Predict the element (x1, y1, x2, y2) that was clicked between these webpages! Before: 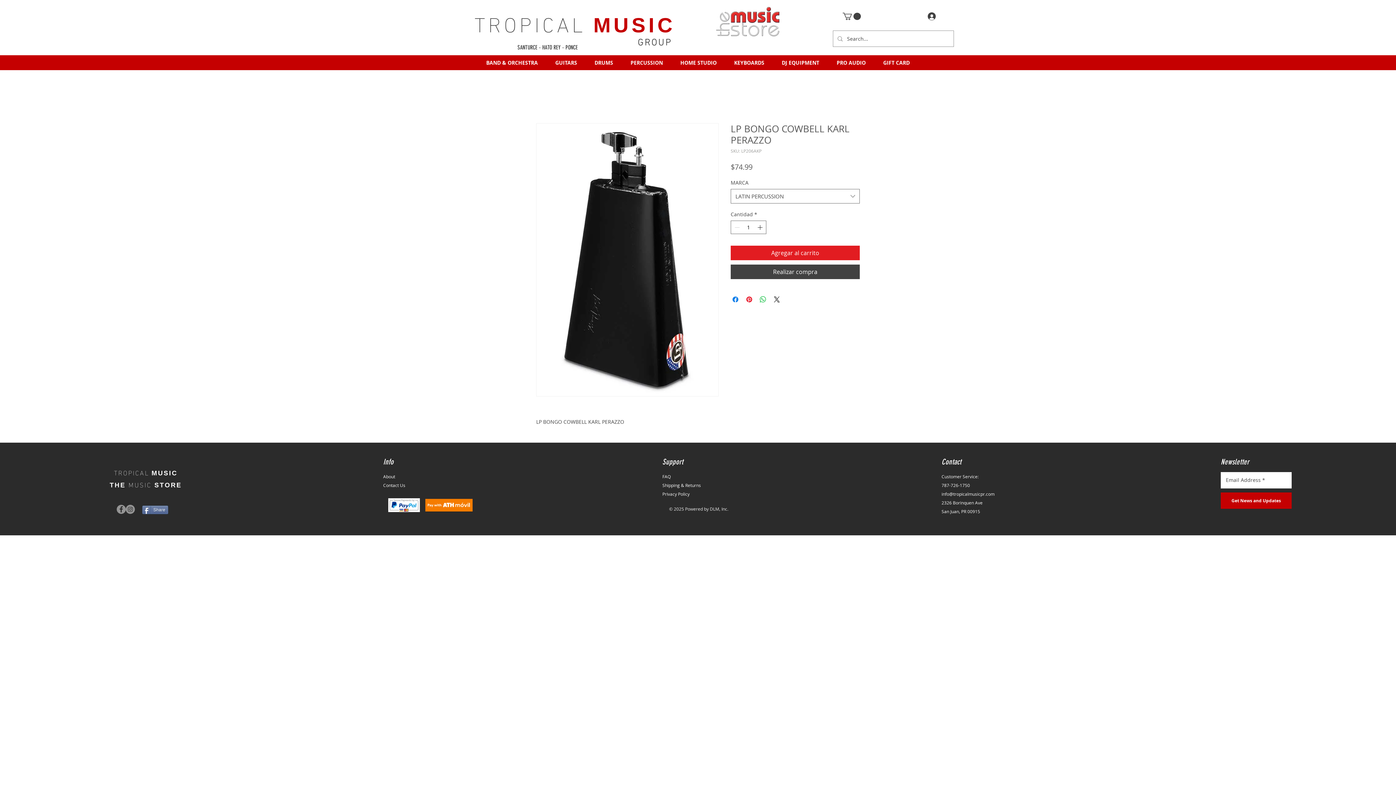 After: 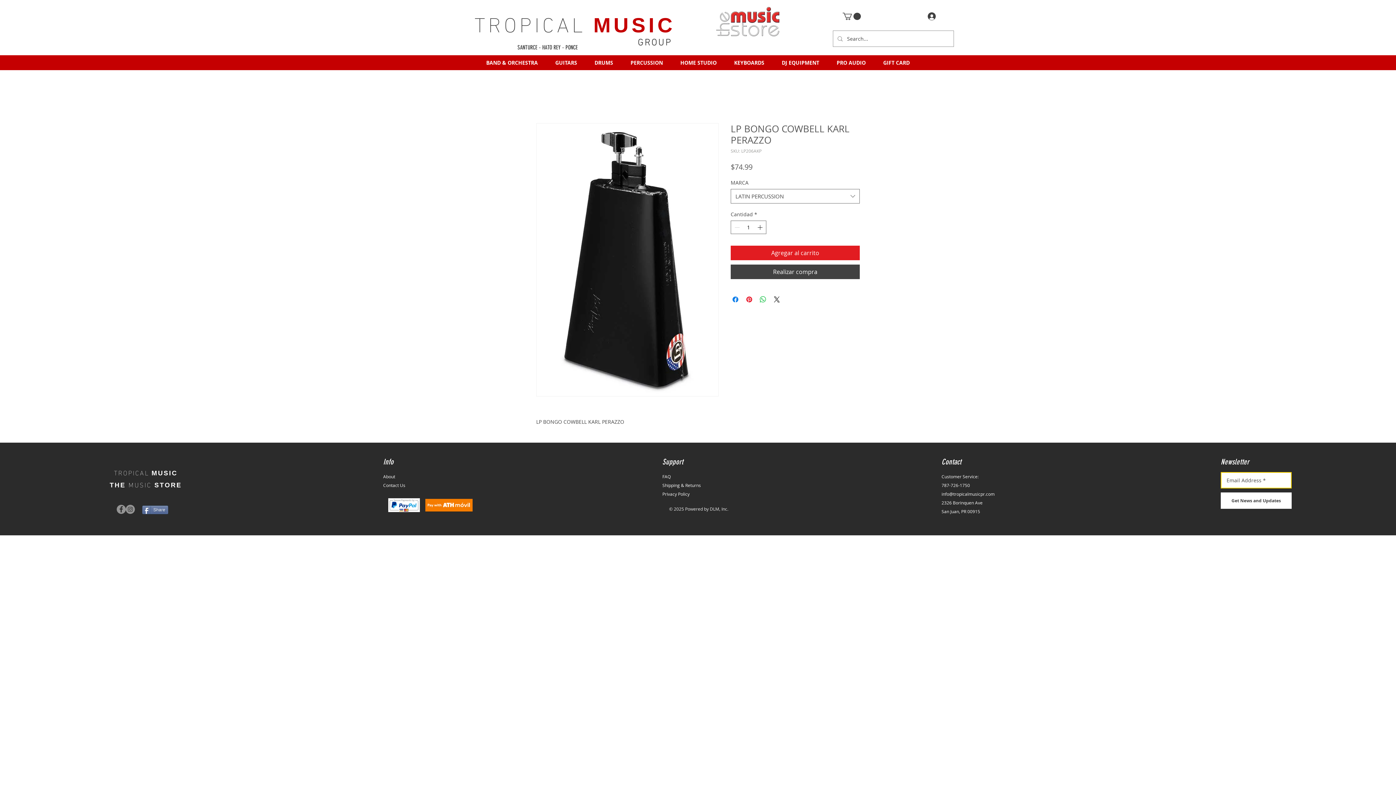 Action: bbox: (1221, 492, 1292, 509) label: Get News and Updates